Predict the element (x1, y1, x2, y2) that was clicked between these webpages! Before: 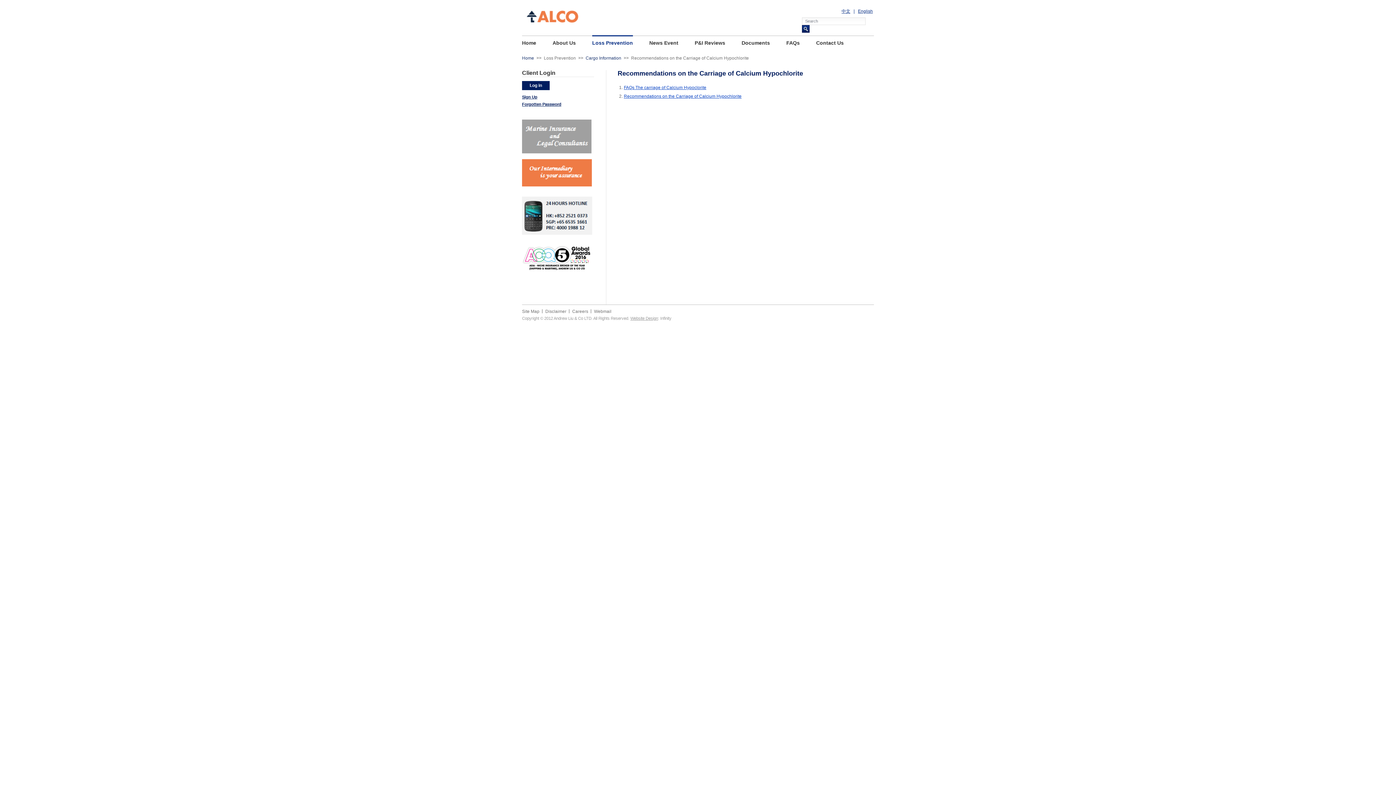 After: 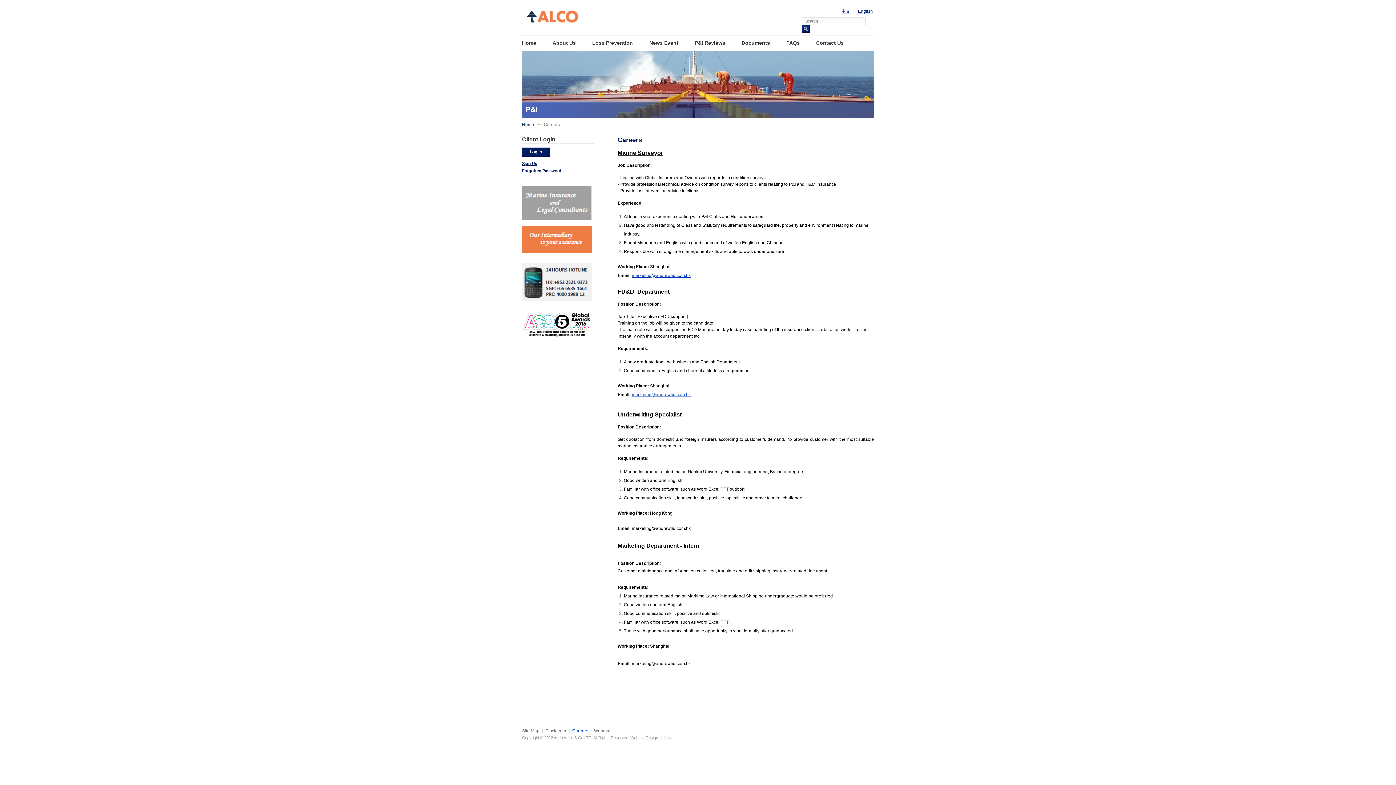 Action: bbox: (572, 309, 588, 314) label: Careers